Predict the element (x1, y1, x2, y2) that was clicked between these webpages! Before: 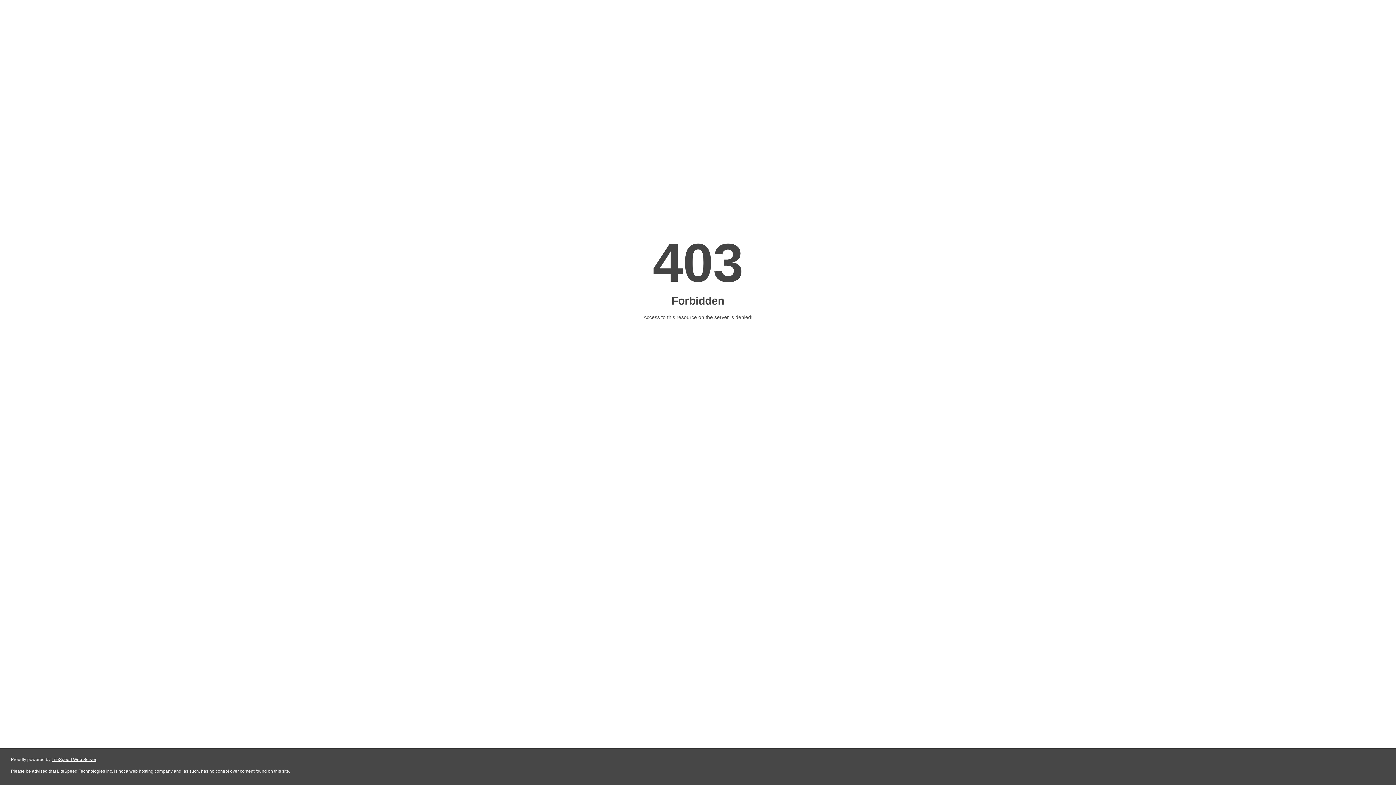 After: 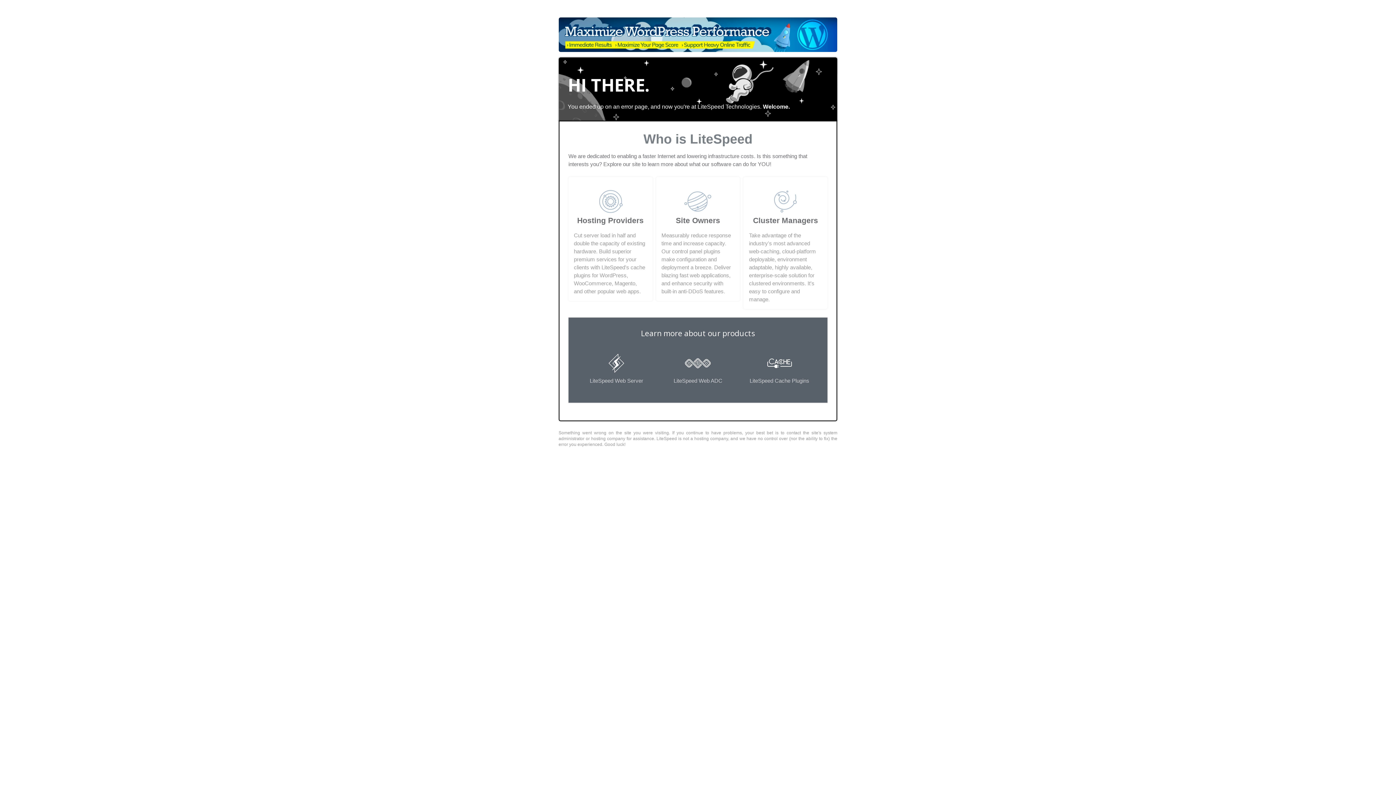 Action: bbox: (51, 757, 96, 762) label: LiteSpeed Web Server